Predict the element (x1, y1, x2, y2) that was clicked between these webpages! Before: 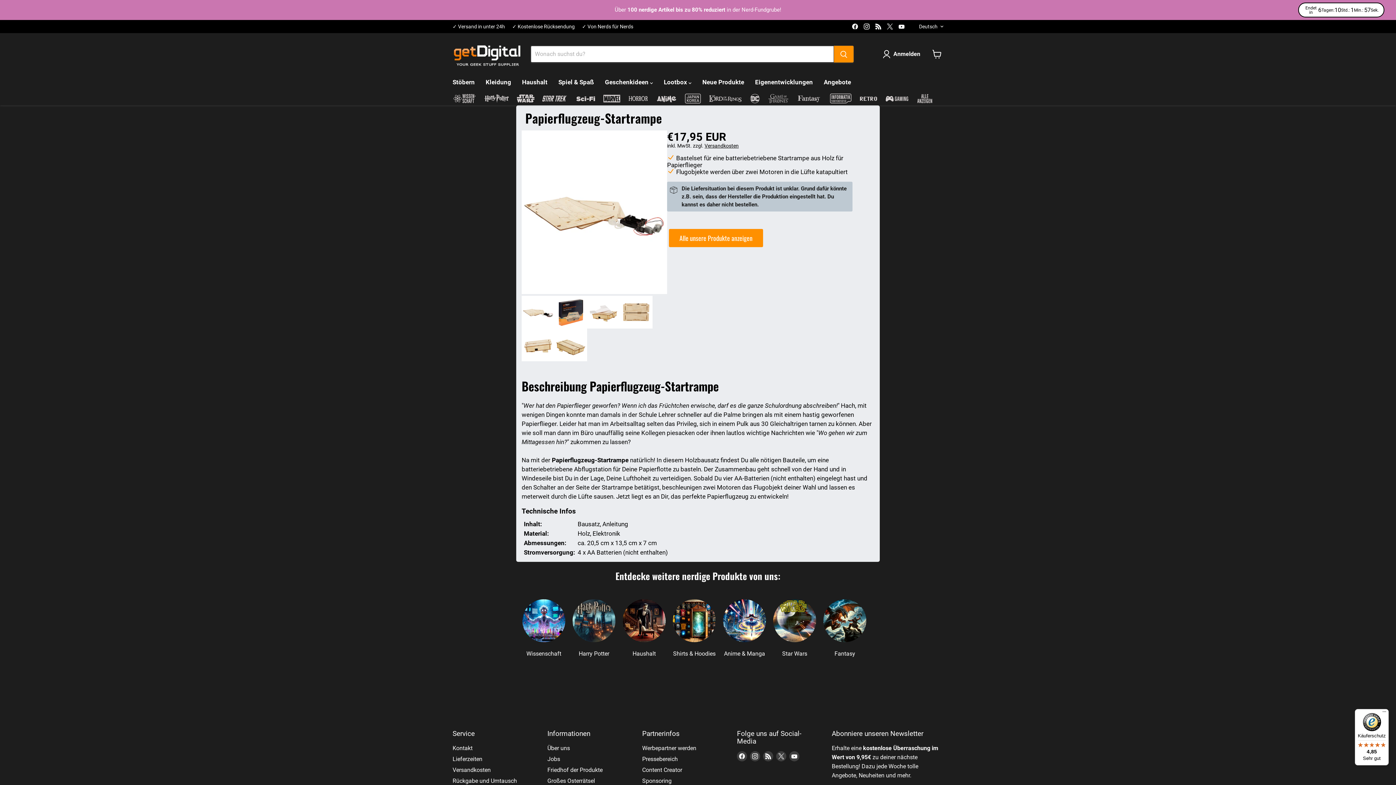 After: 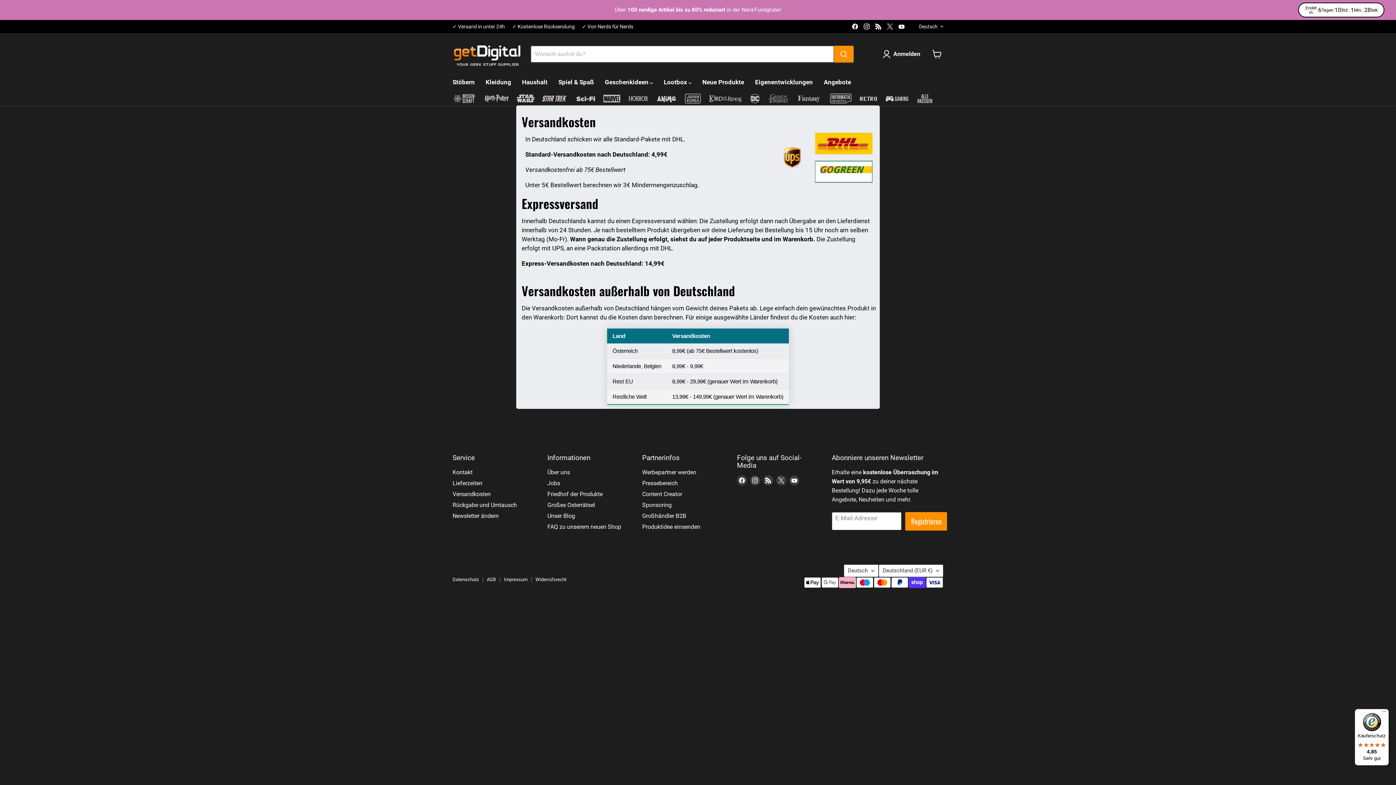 Action: bbox: (704, 142, 738, 148) label: Versandkosten